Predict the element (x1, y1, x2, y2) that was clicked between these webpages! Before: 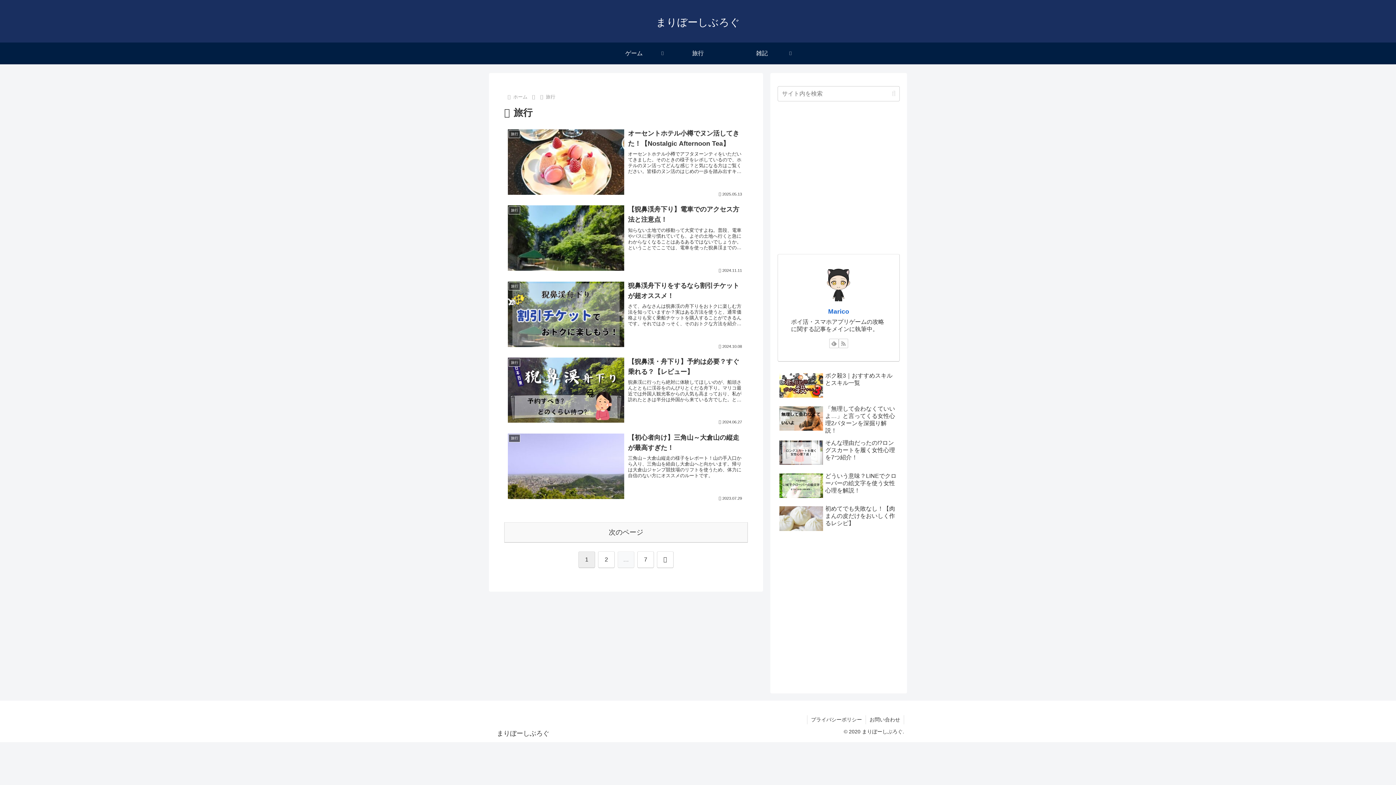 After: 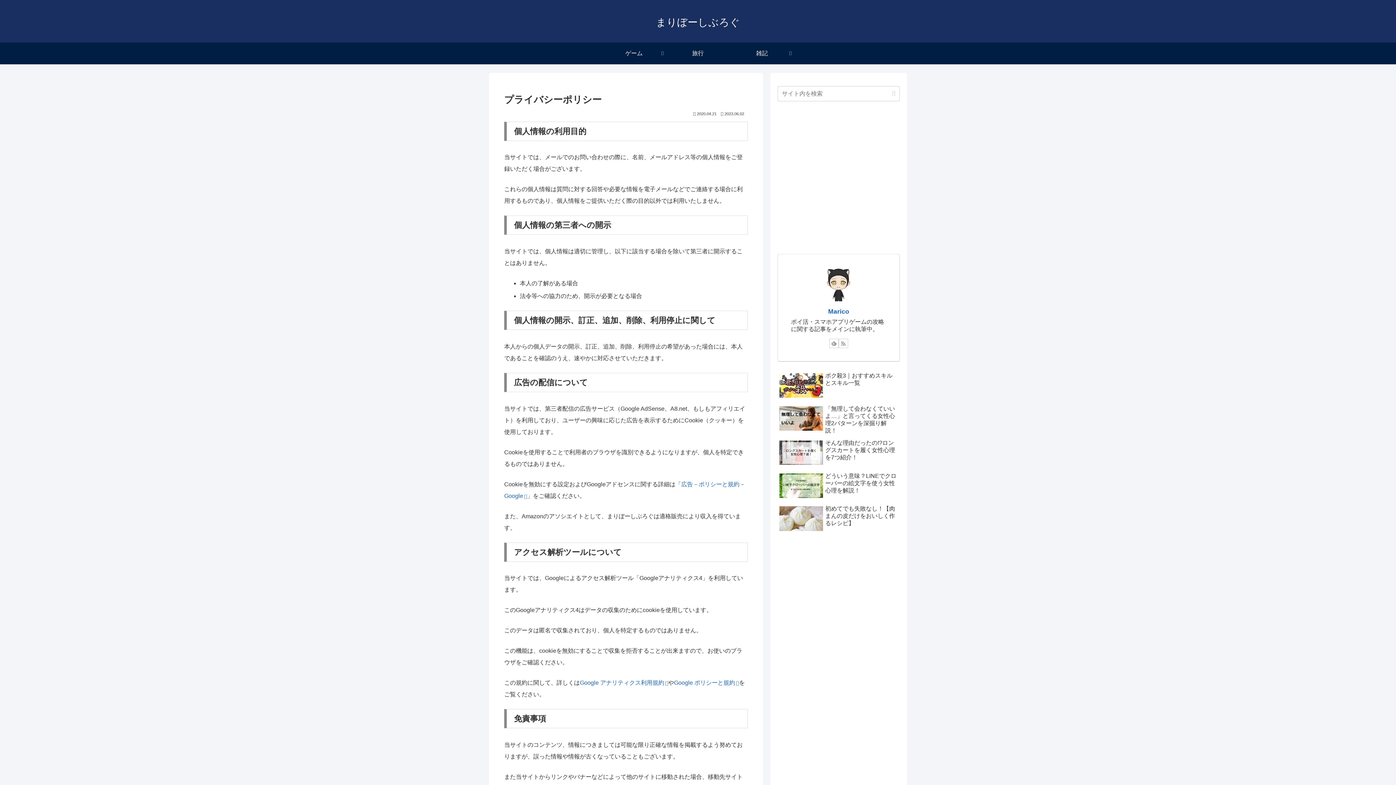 Action: label: プライバシーポリシー bbox: (807, 715, 865, 724)